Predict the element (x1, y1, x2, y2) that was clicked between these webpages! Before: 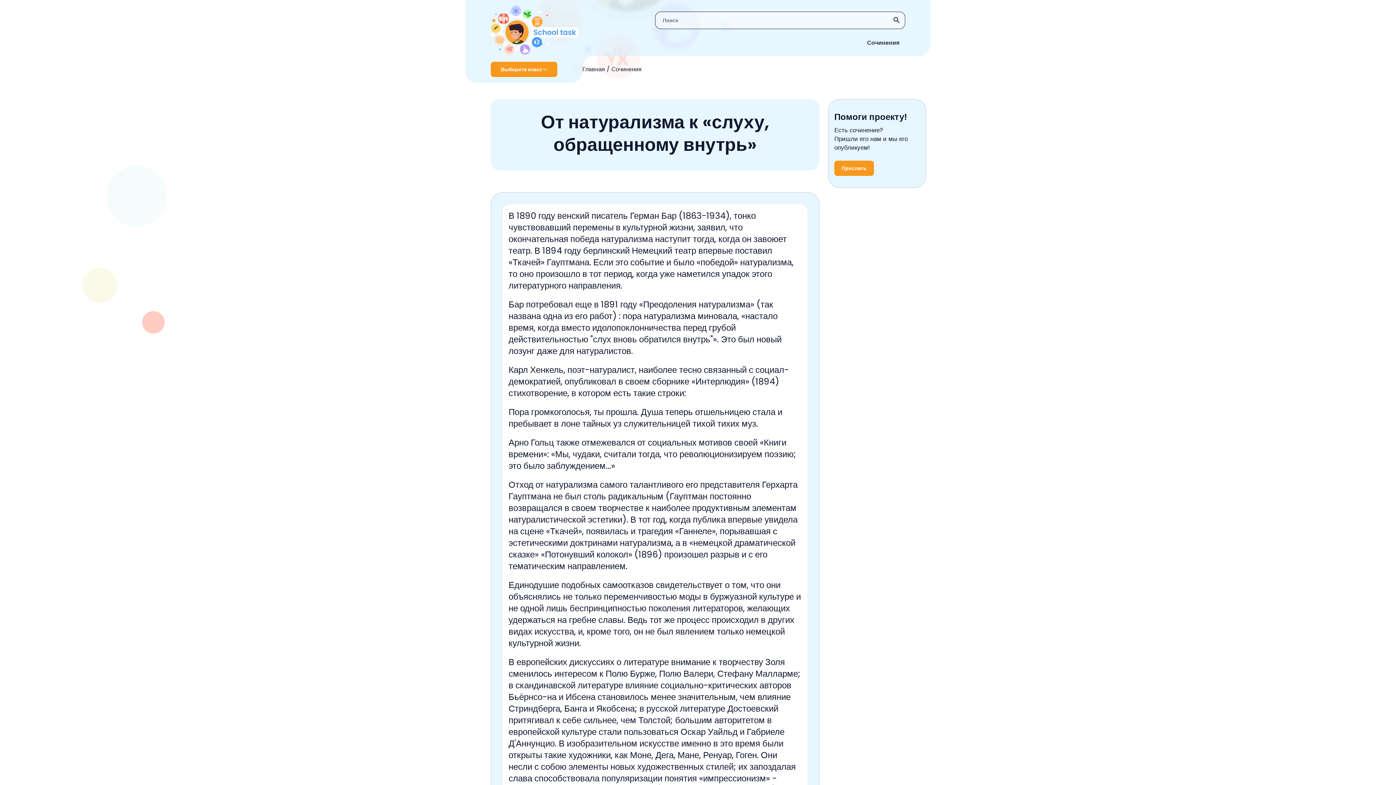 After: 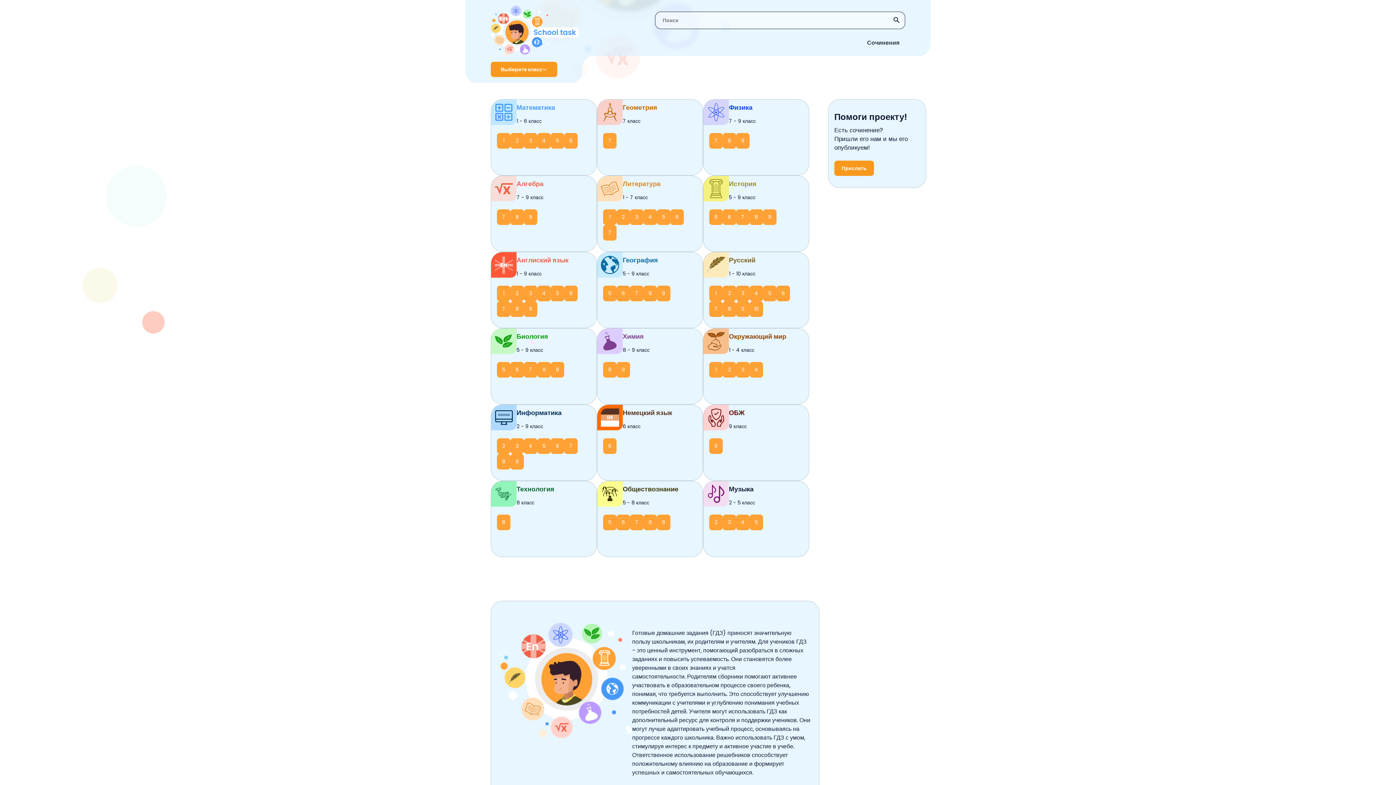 Action: label: Главная bbox: (582, 65, 605, 73)